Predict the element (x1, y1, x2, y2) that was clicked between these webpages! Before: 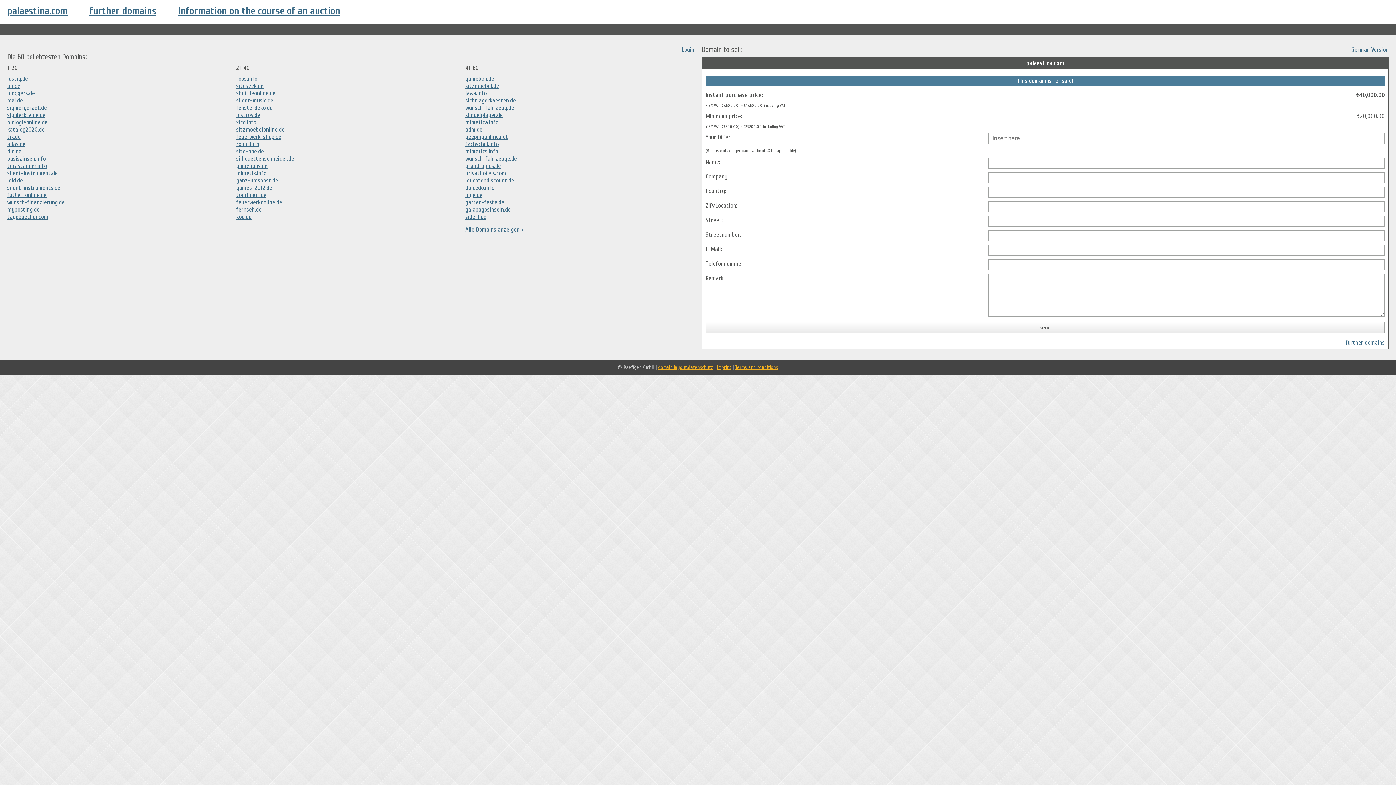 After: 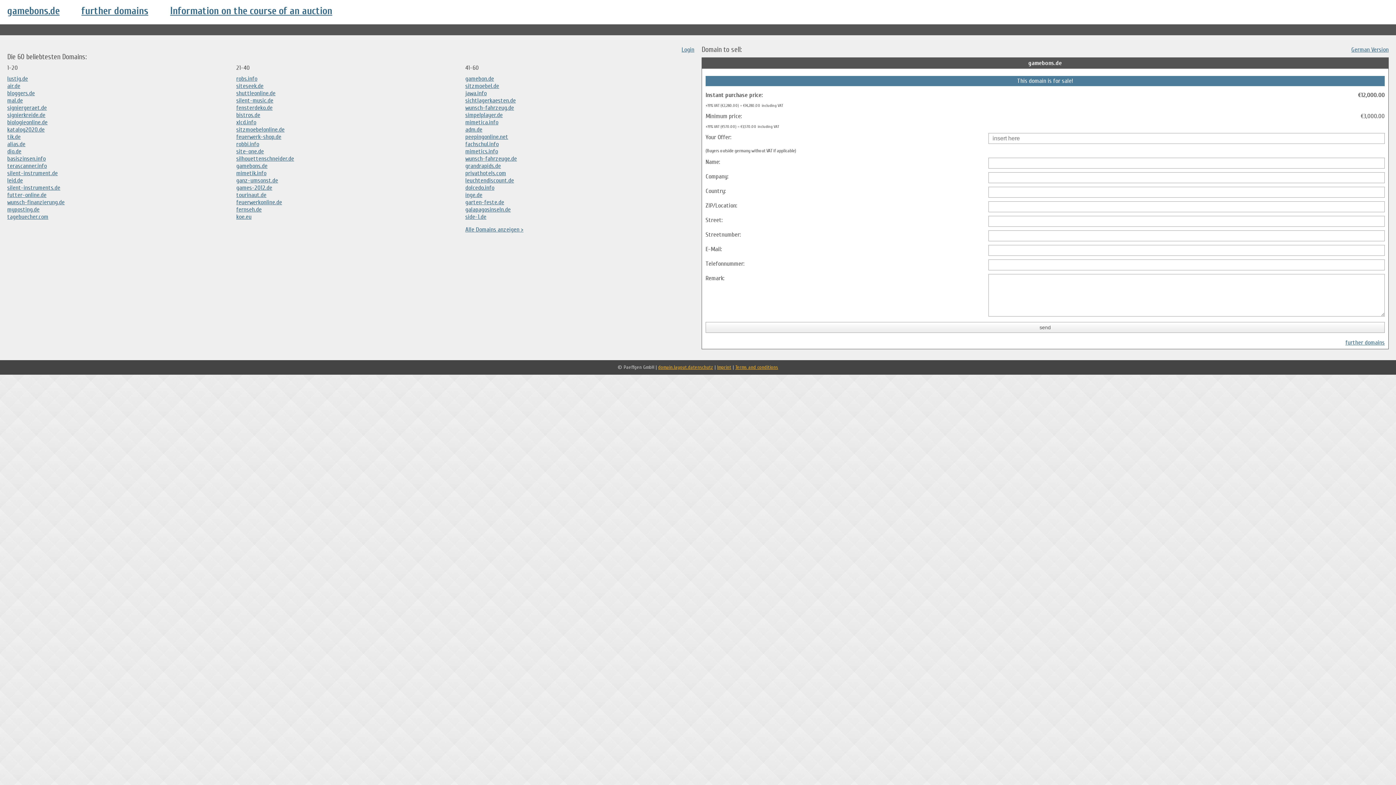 Action: label: gamebons.de bbox: (236, 162, 267, 169)